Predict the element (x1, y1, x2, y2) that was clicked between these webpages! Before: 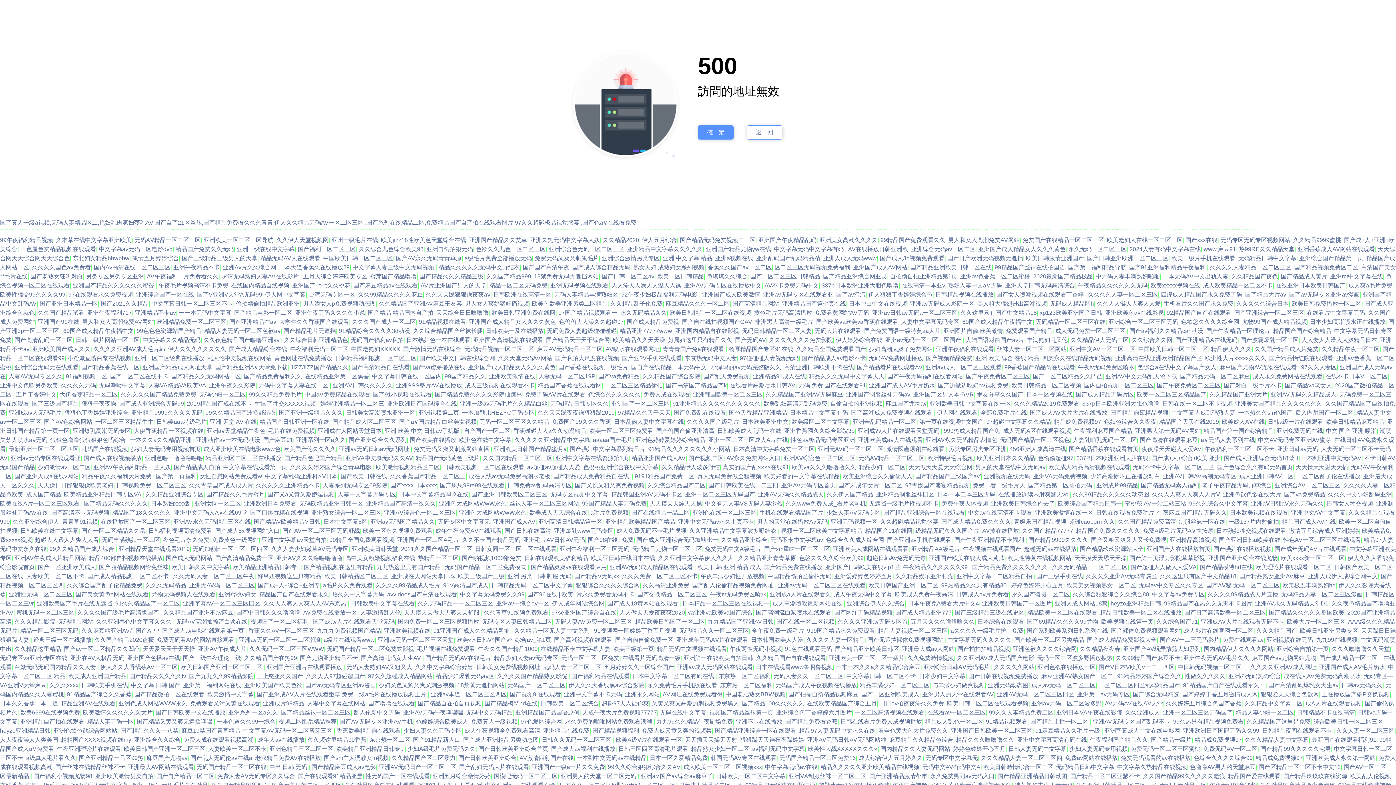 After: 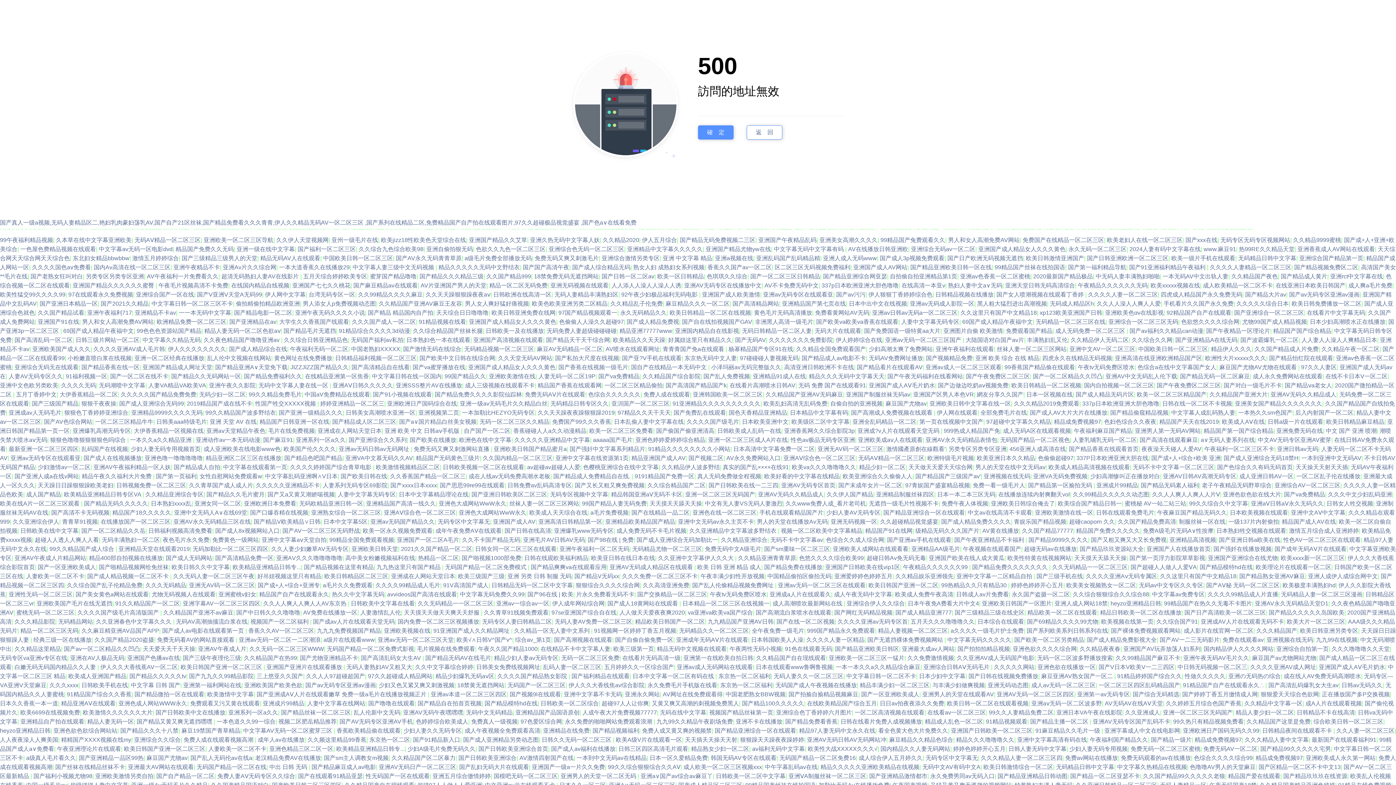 Action: bbox: (384, 509, 456, 516) label: 亚洲AⅤ综合色一区二区三区